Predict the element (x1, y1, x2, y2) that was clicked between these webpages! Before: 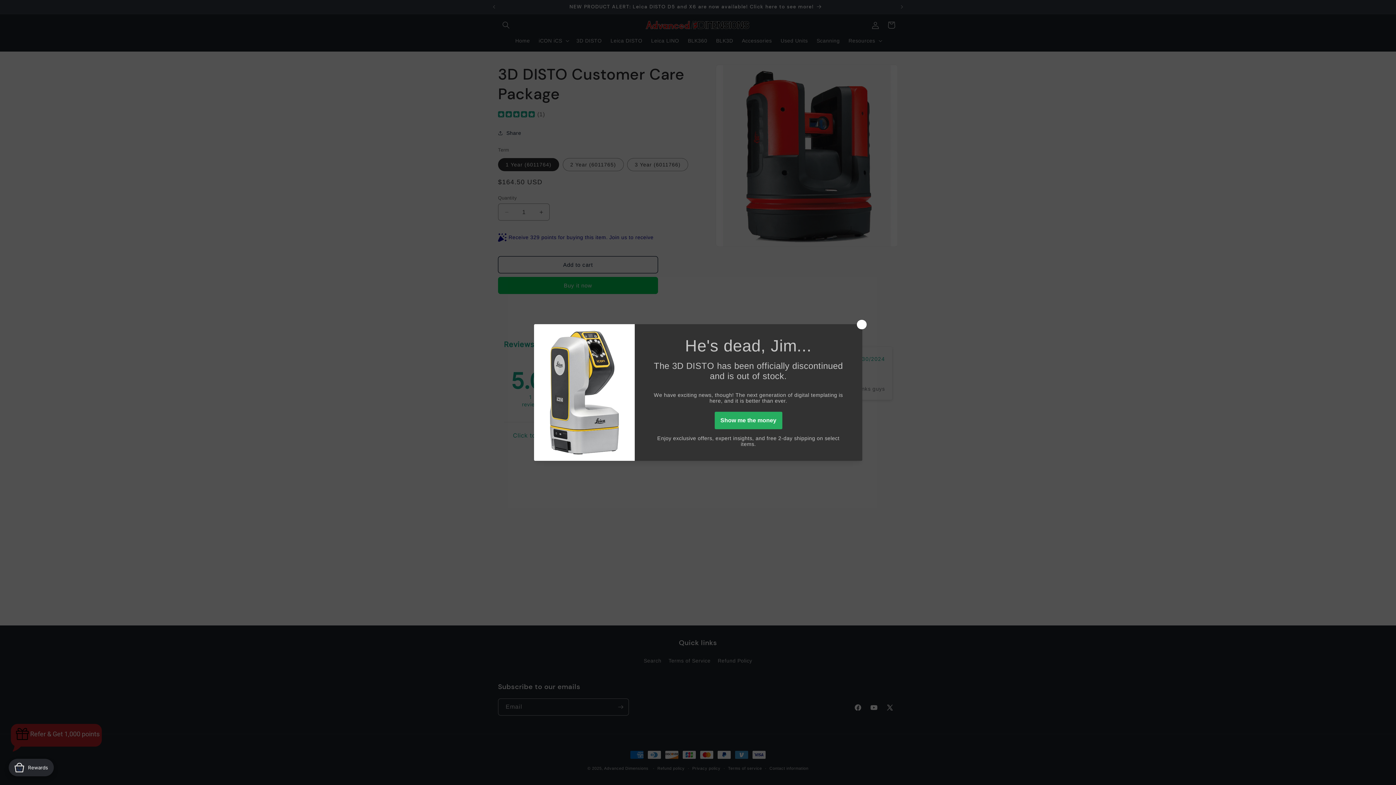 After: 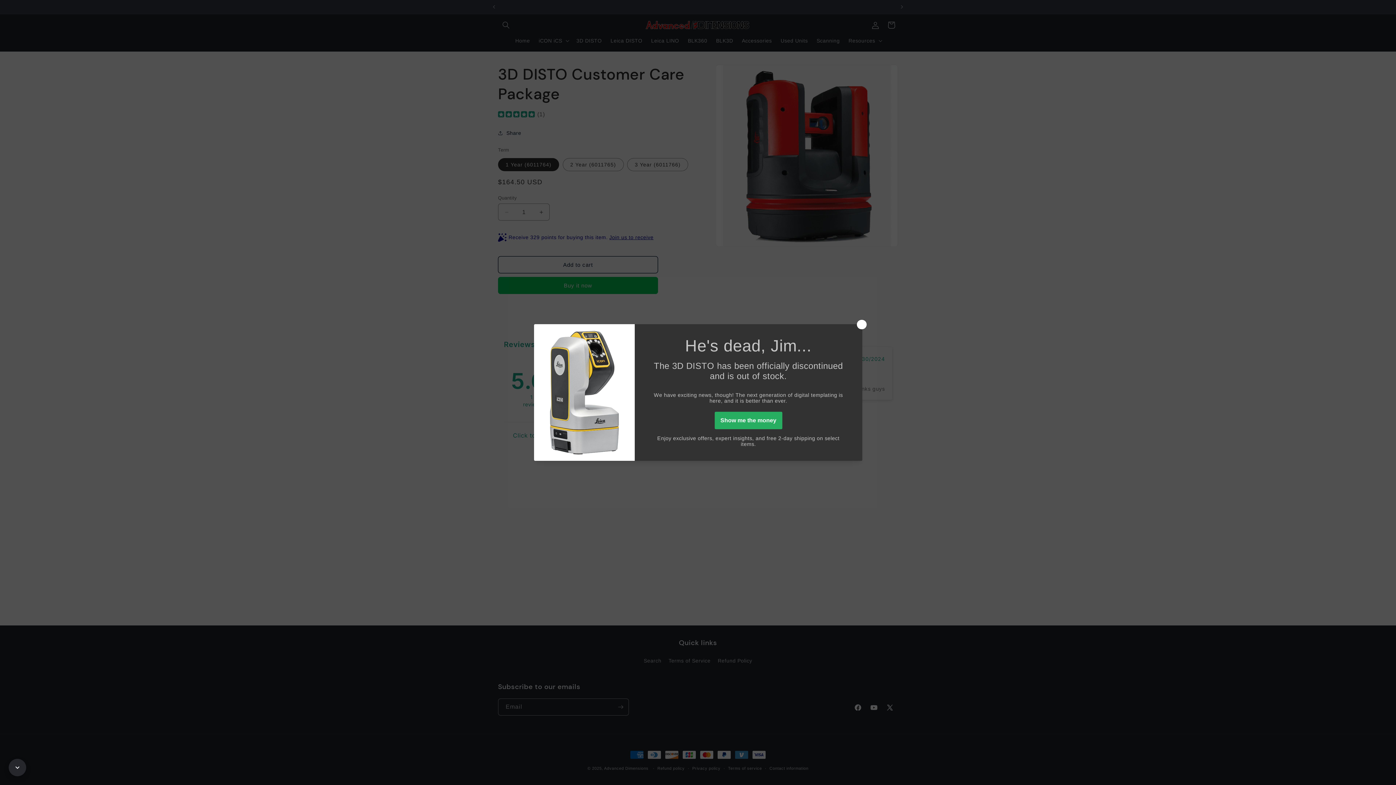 Action: label: avada-joy-button-widget bbox: (8, 759, 53, 776)